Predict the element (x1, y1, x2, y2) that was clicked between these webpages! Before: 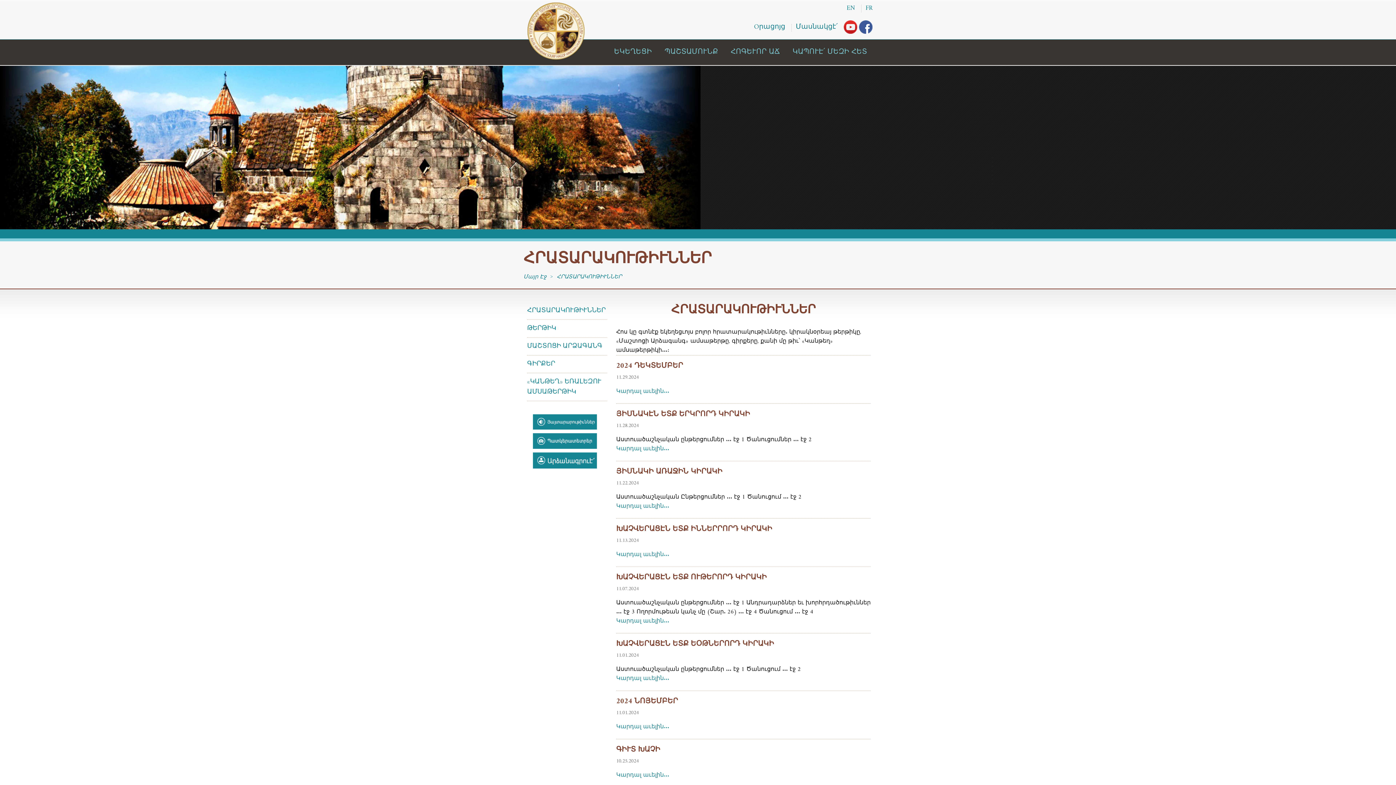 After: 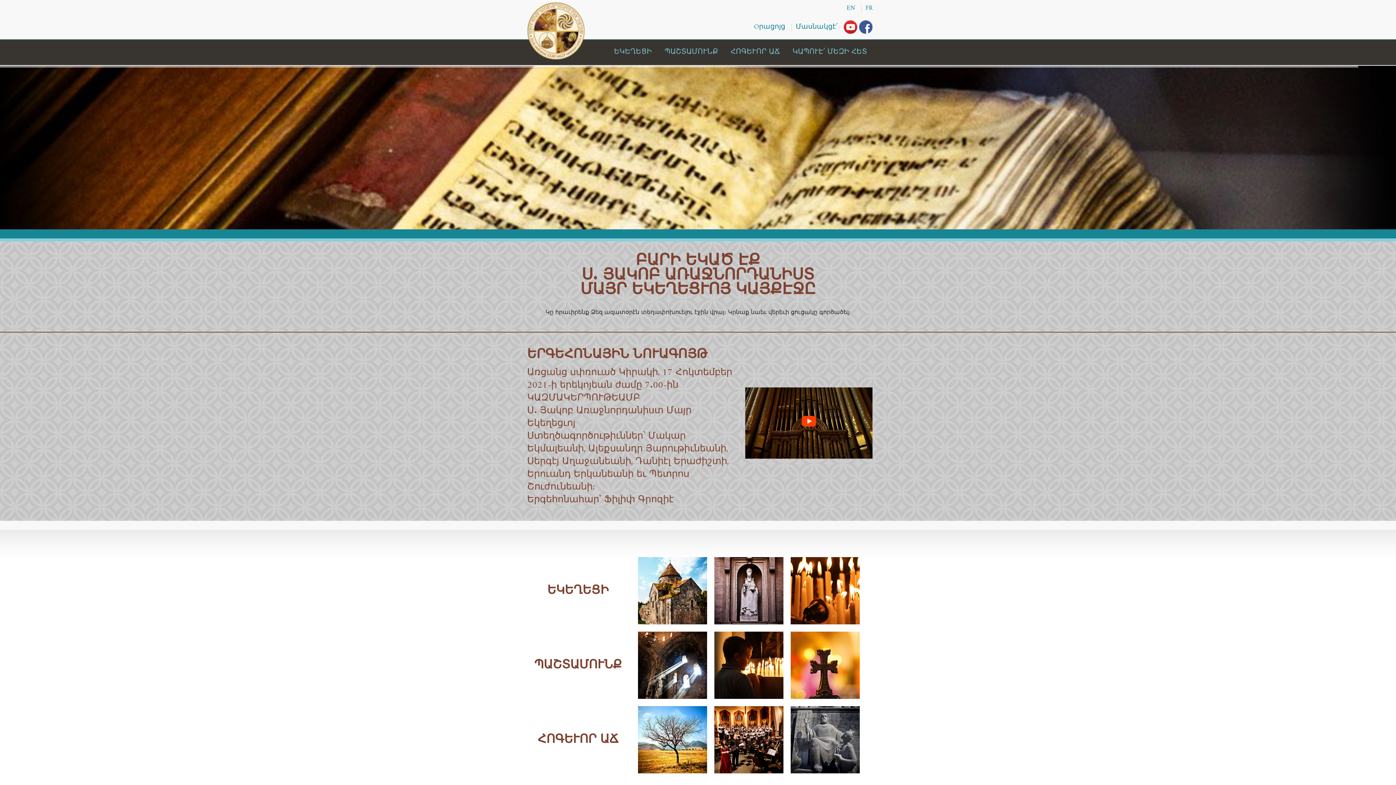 Action: bbox: (527, 25, 585, 35)